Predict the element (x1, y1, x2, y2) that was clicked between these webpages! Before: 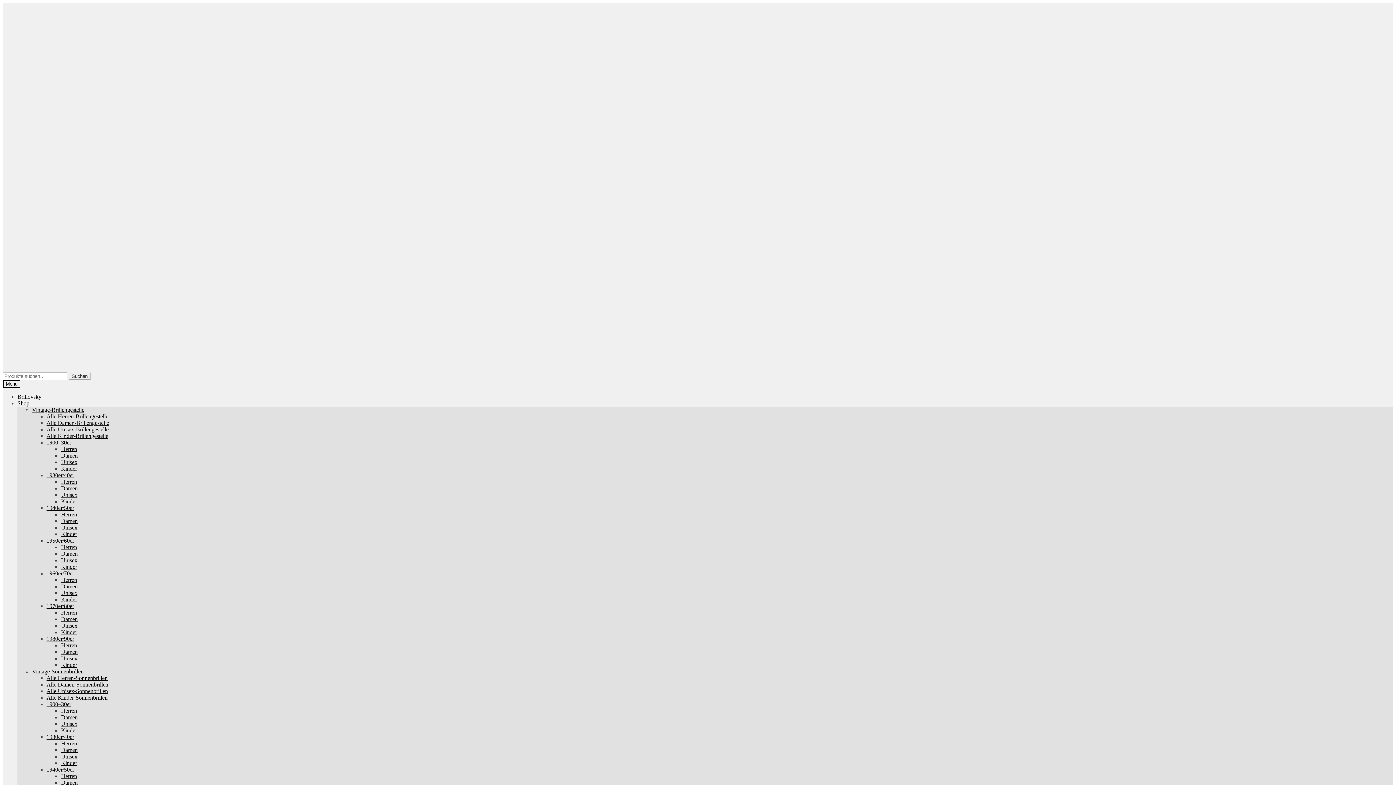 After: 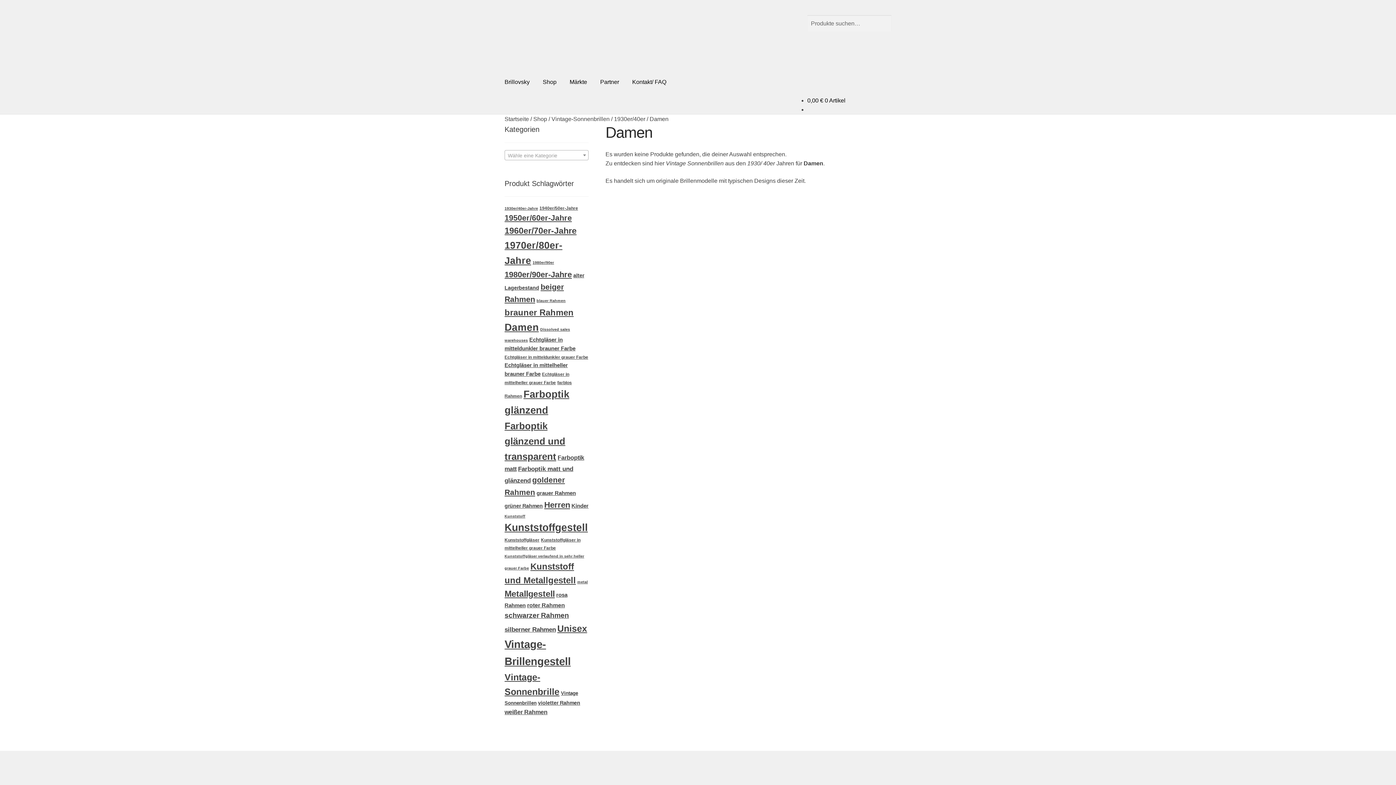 Action: bbox: (61, 747, 77, 753) label: Damen